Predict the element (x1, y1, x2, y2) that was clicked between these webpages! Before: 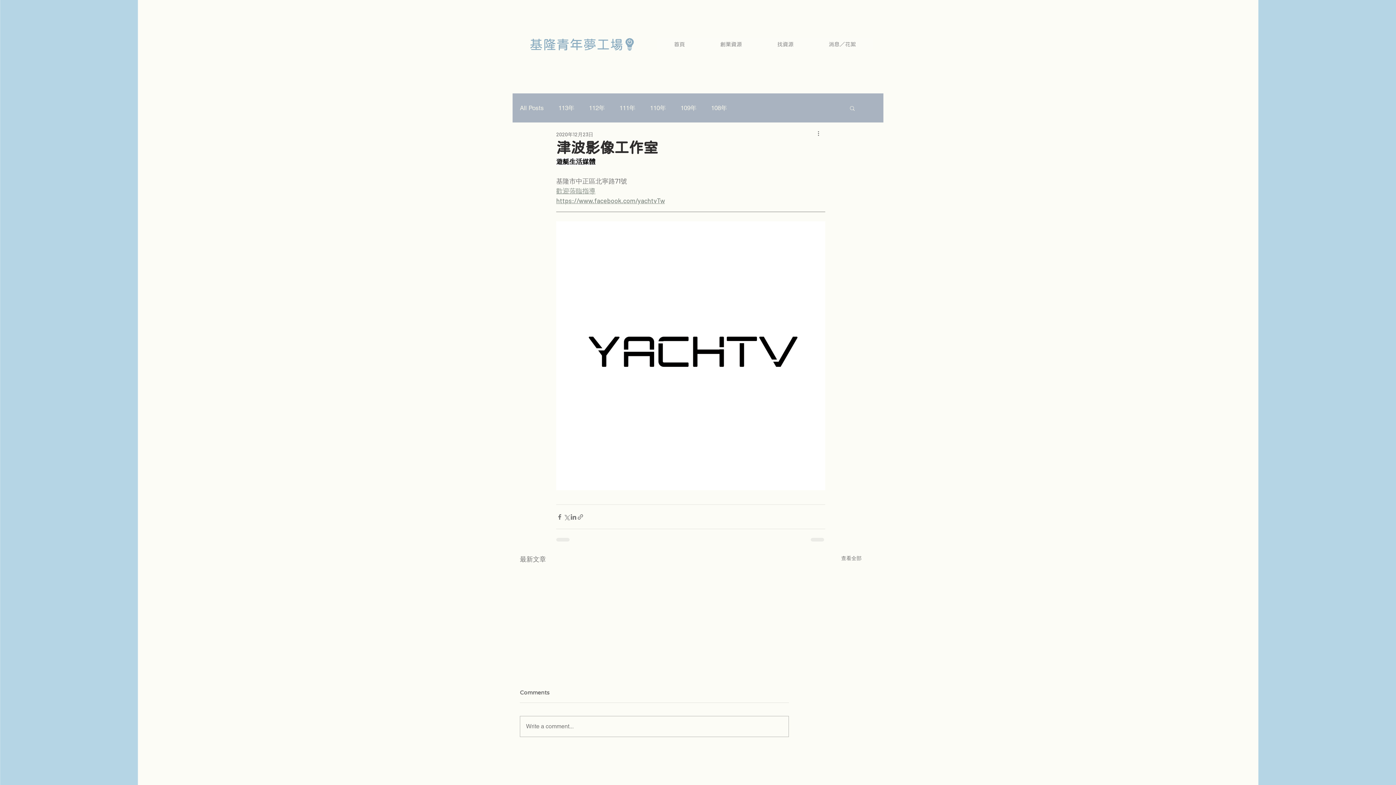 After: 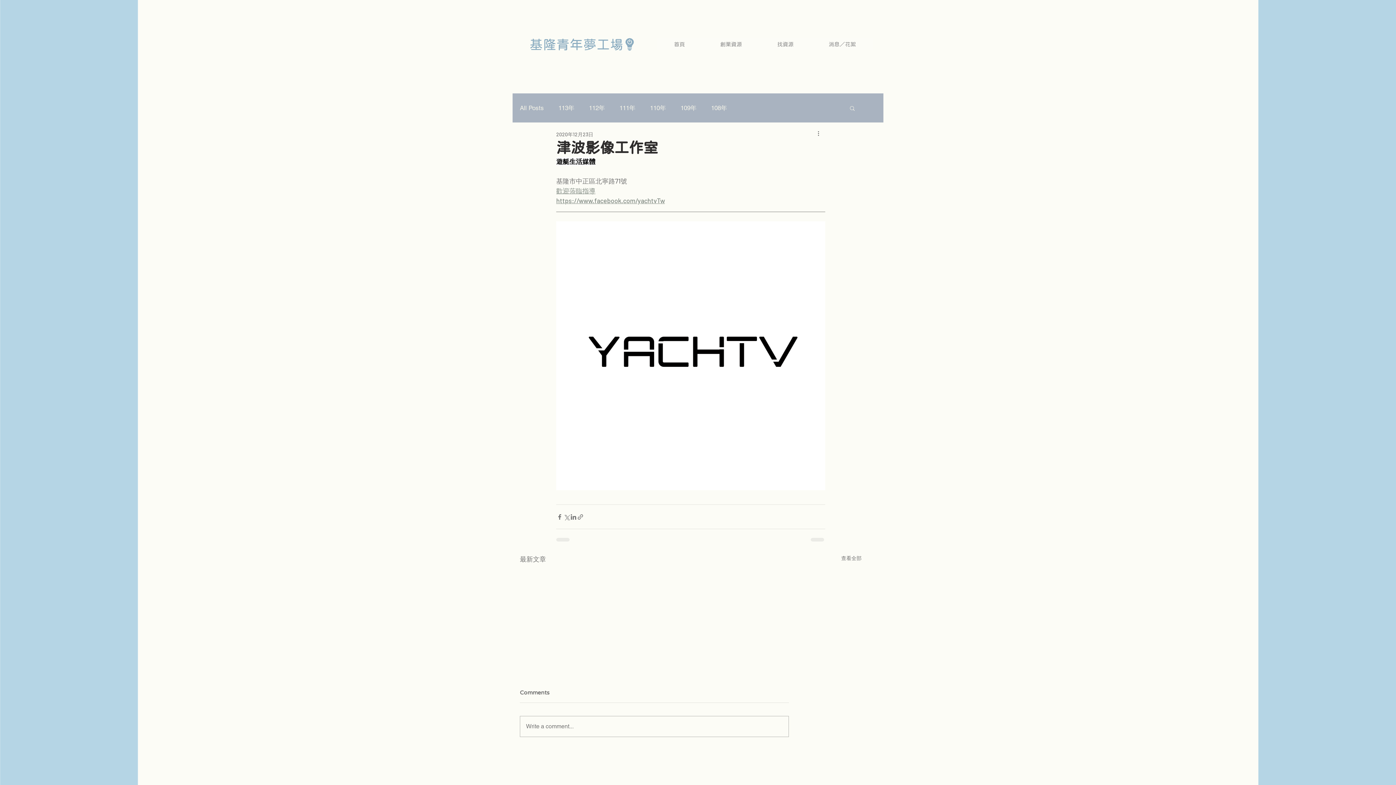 Action: label: 搜尋 bbox: (849, 105, 856, 110)